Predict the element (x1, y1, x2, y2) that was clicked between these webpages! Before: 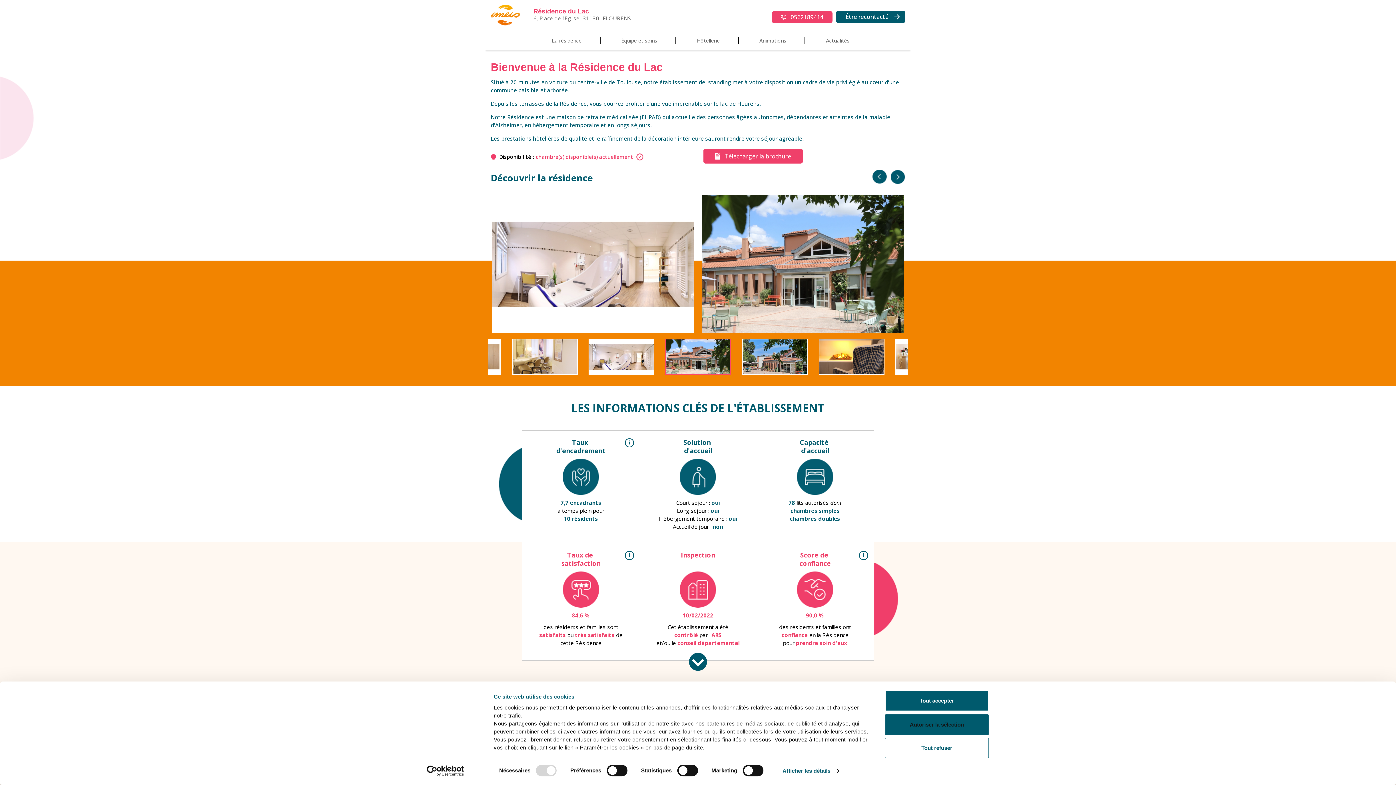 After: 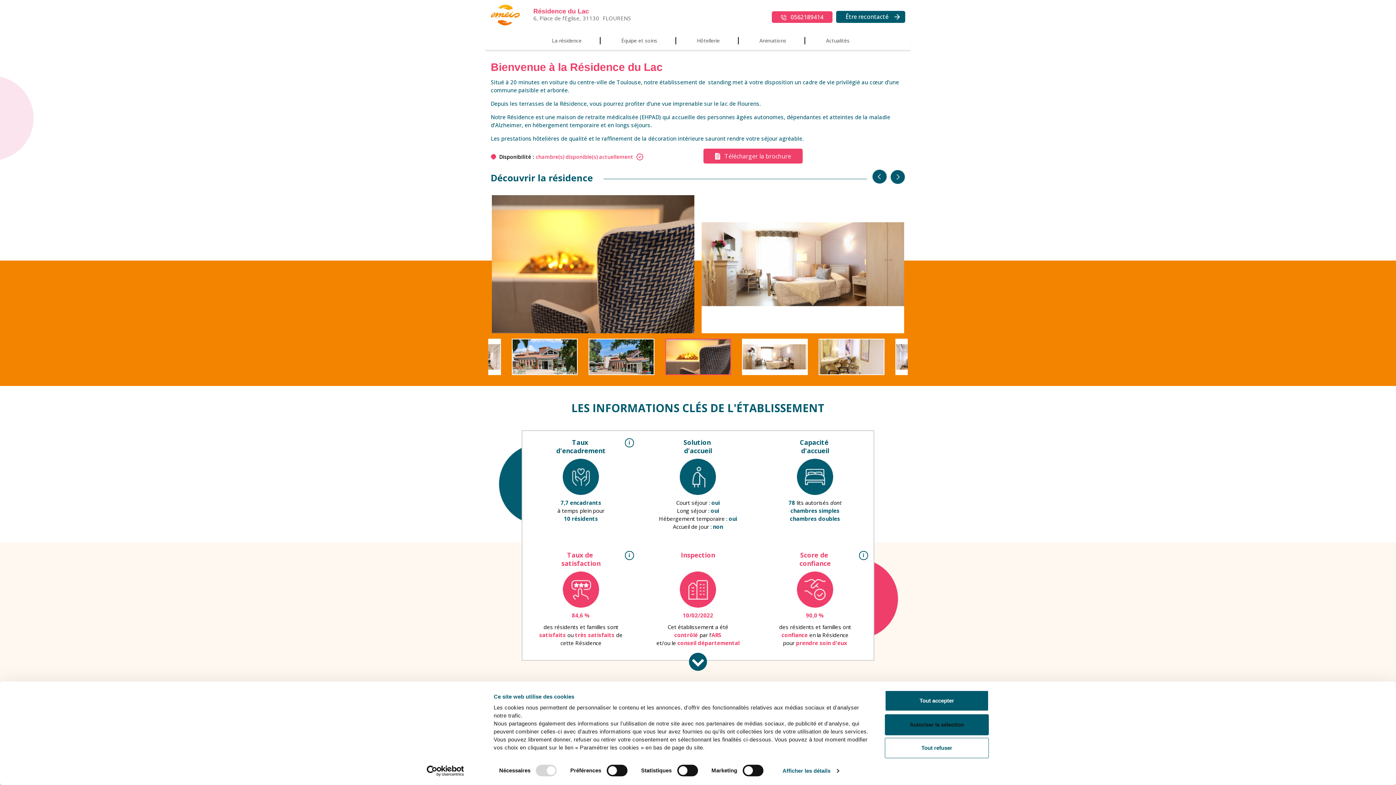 Action: bbox: (817, 338, 886, 375)